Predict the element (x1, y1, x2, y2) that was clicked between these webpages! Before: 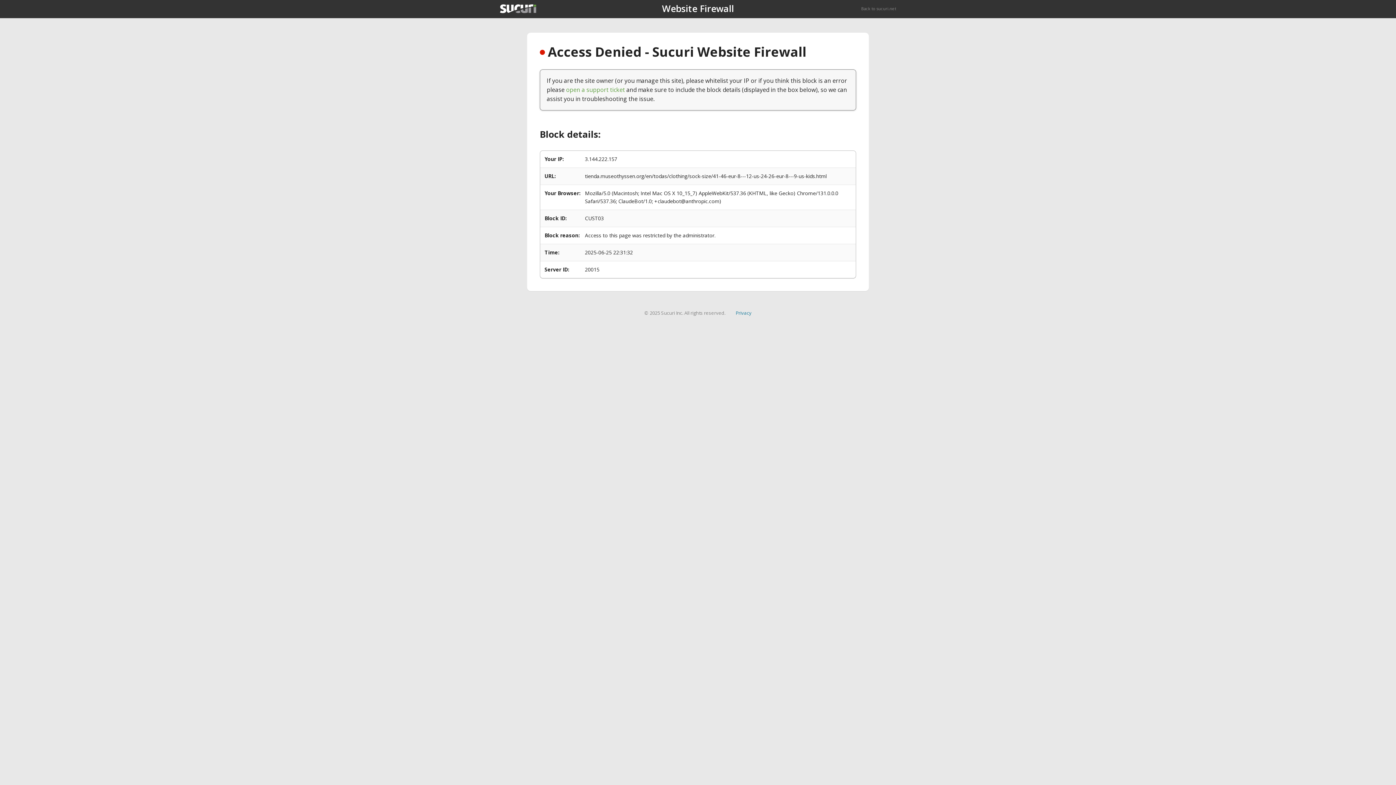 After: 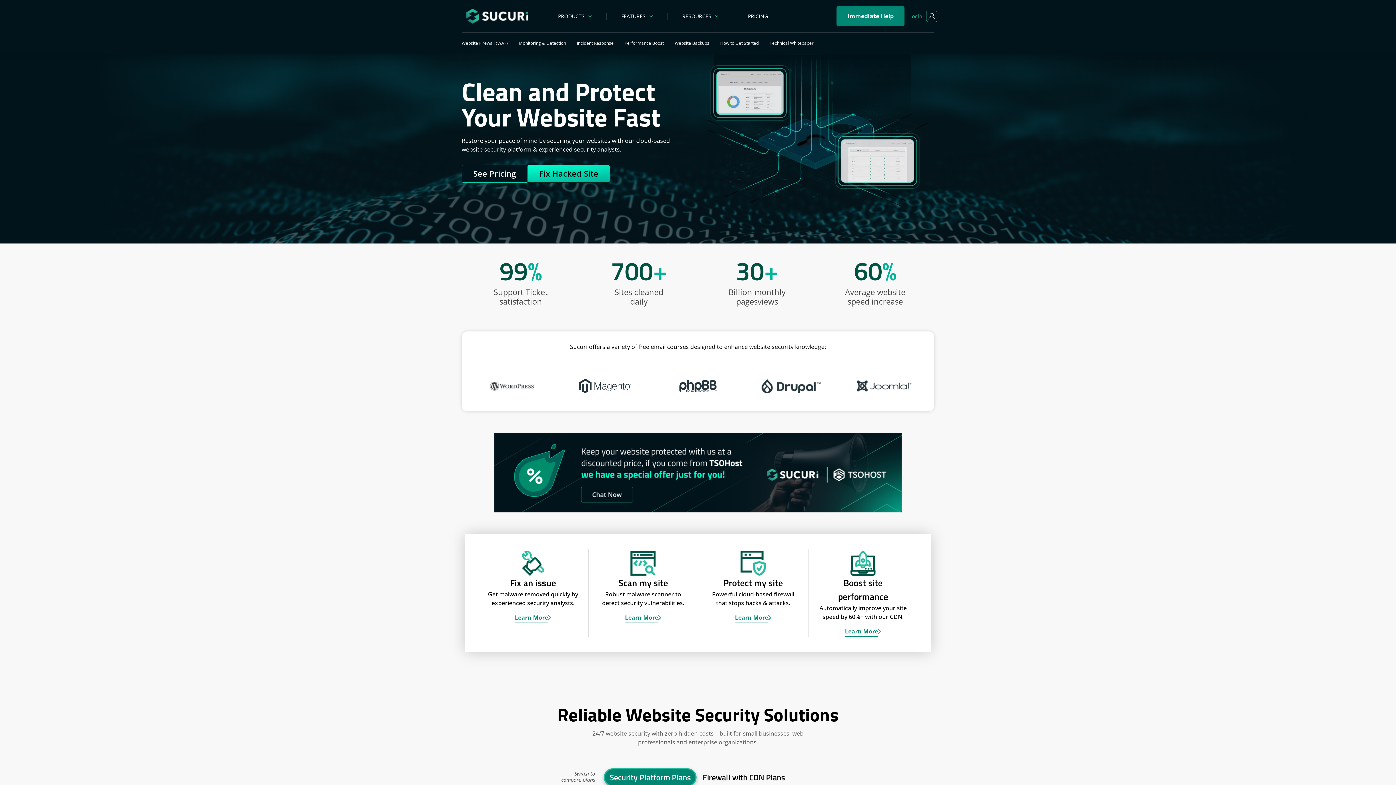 Action: label: Back to sucuri.net bbox: (861, 5, 896, 11)